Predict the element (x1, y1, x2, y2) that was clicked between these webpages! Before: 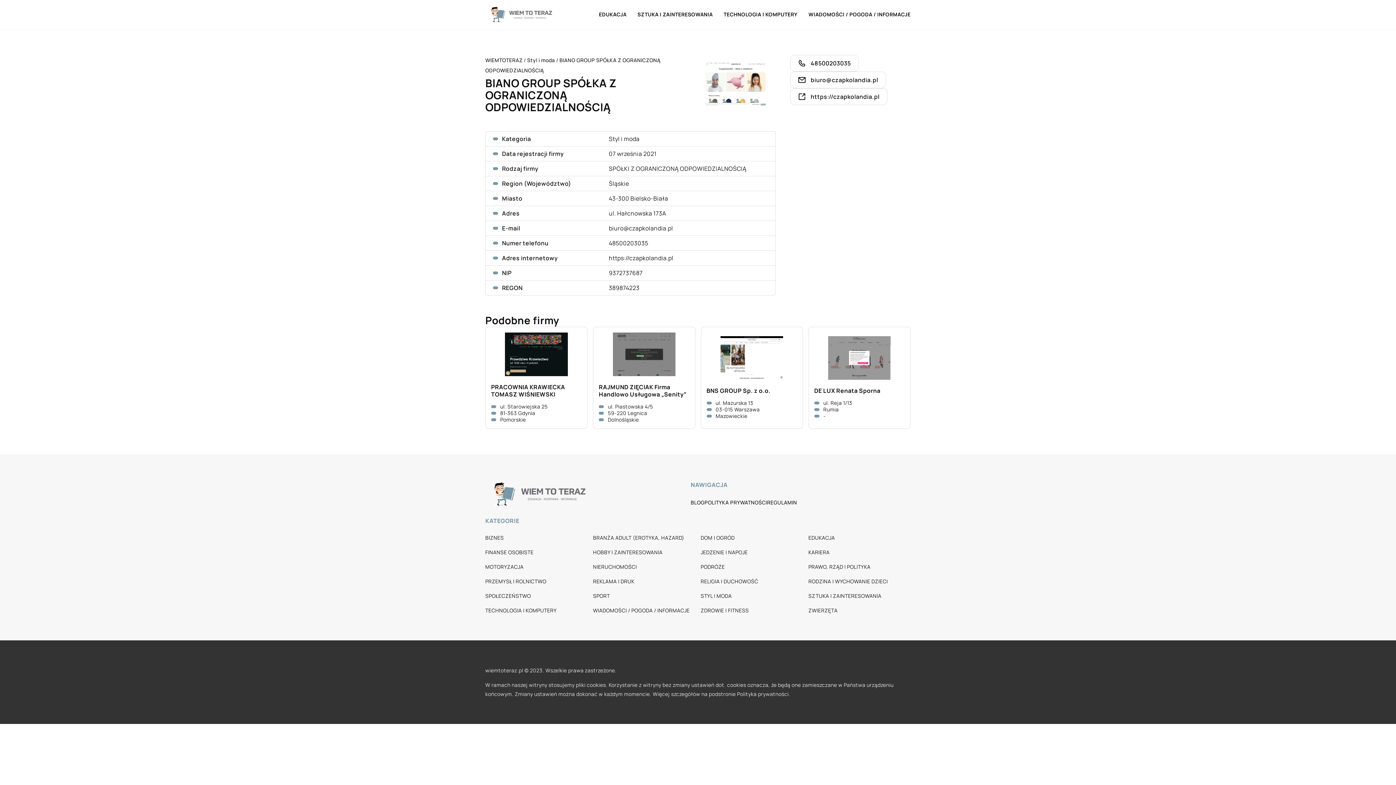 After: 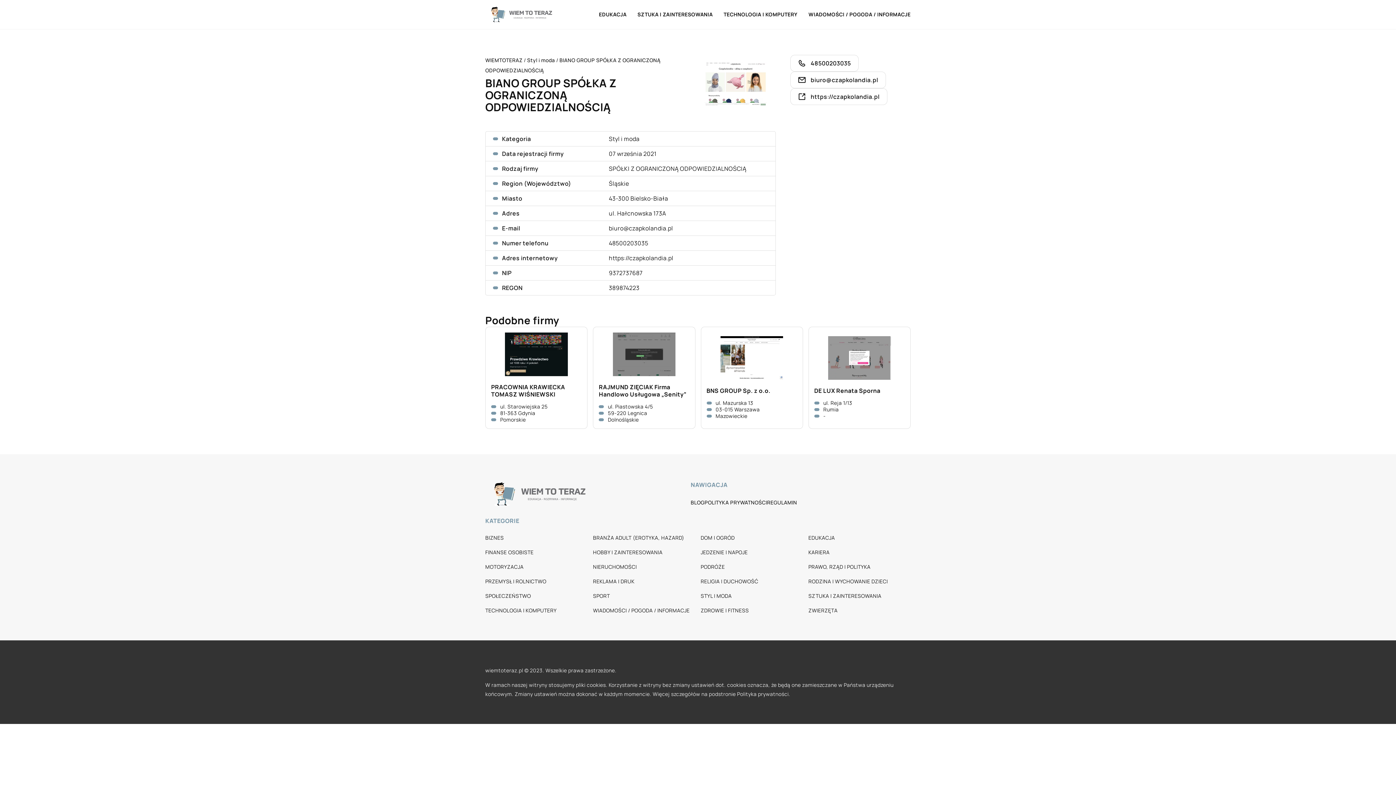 Action: label: 48500203035 bbox: (609, 239, 648, 247)